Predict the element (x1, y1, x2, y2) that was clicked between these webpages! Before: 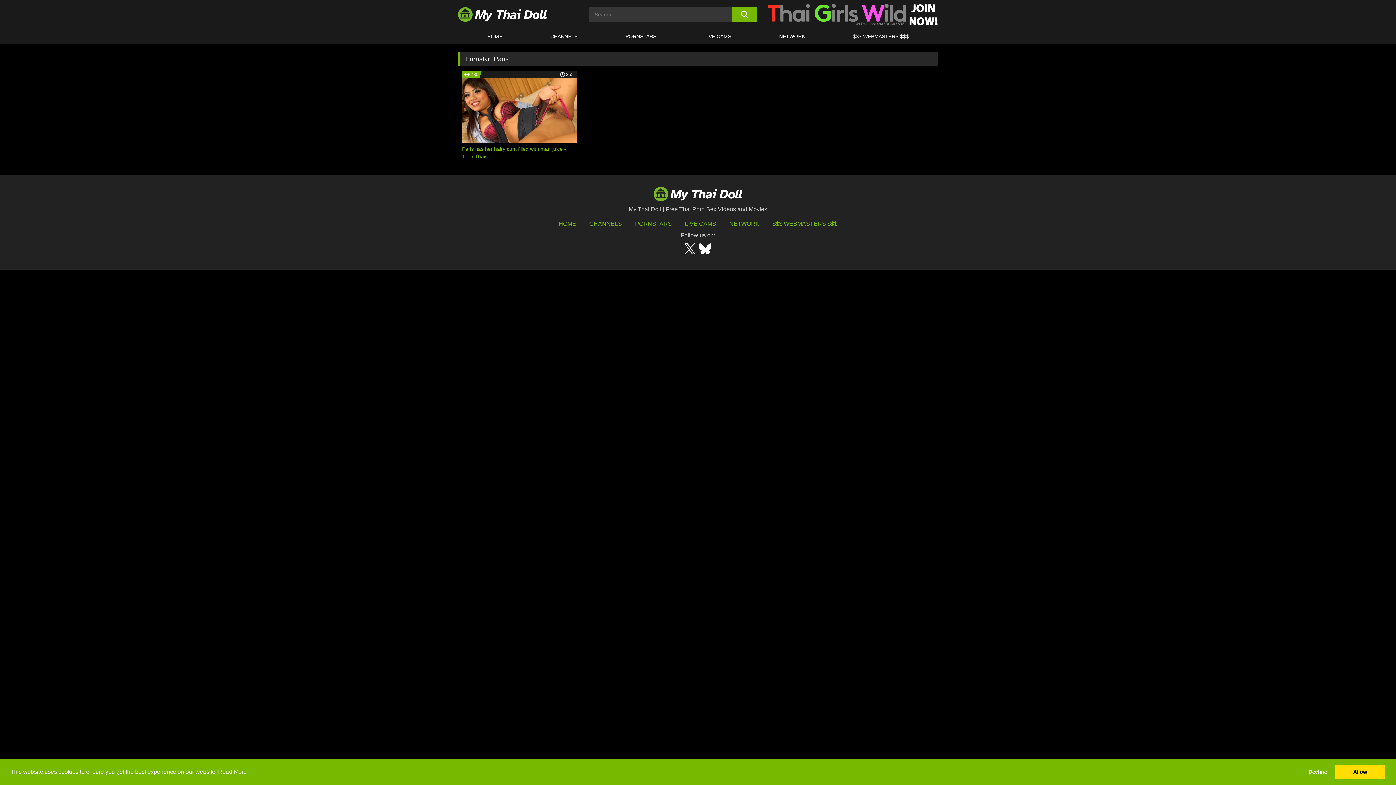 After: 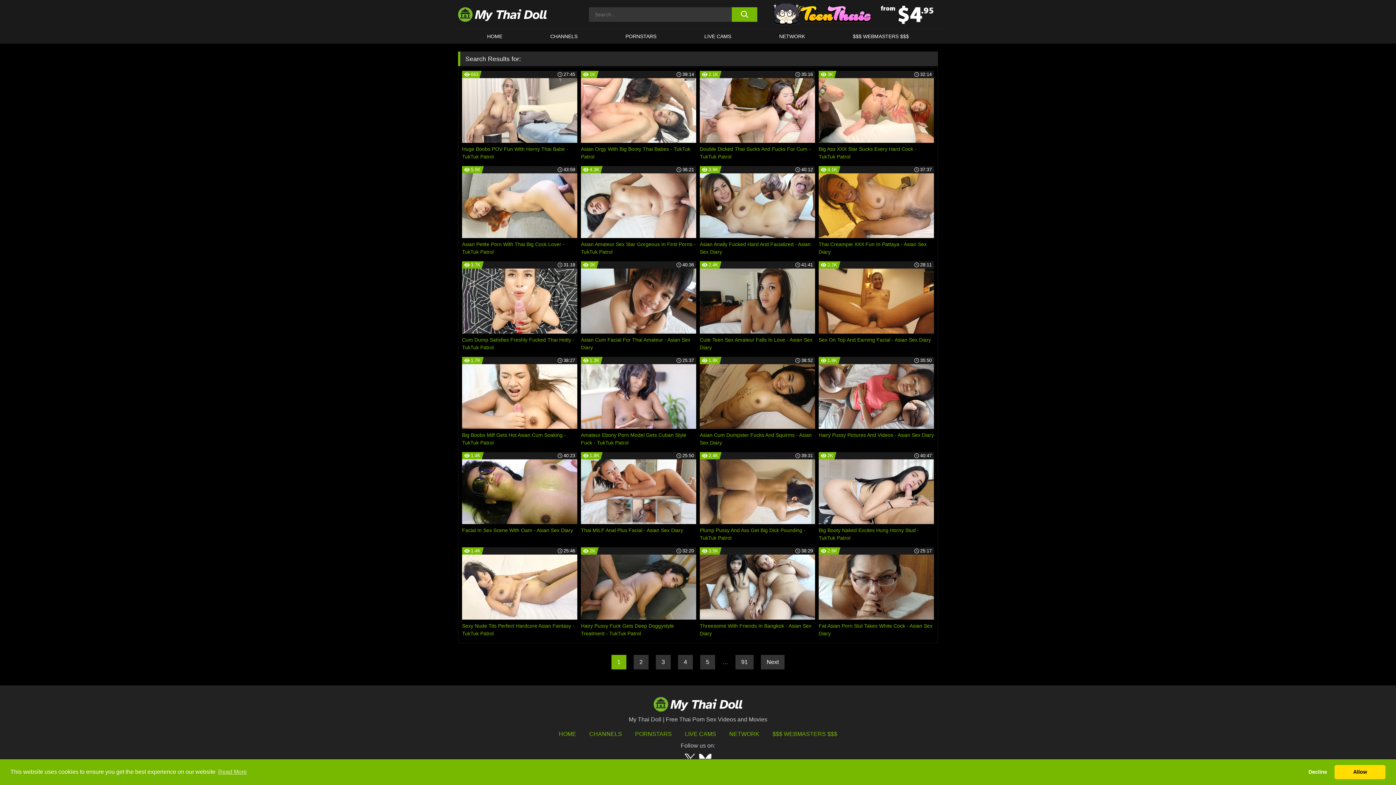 Action: bbox: (732, 7, 757, 21) label: search button